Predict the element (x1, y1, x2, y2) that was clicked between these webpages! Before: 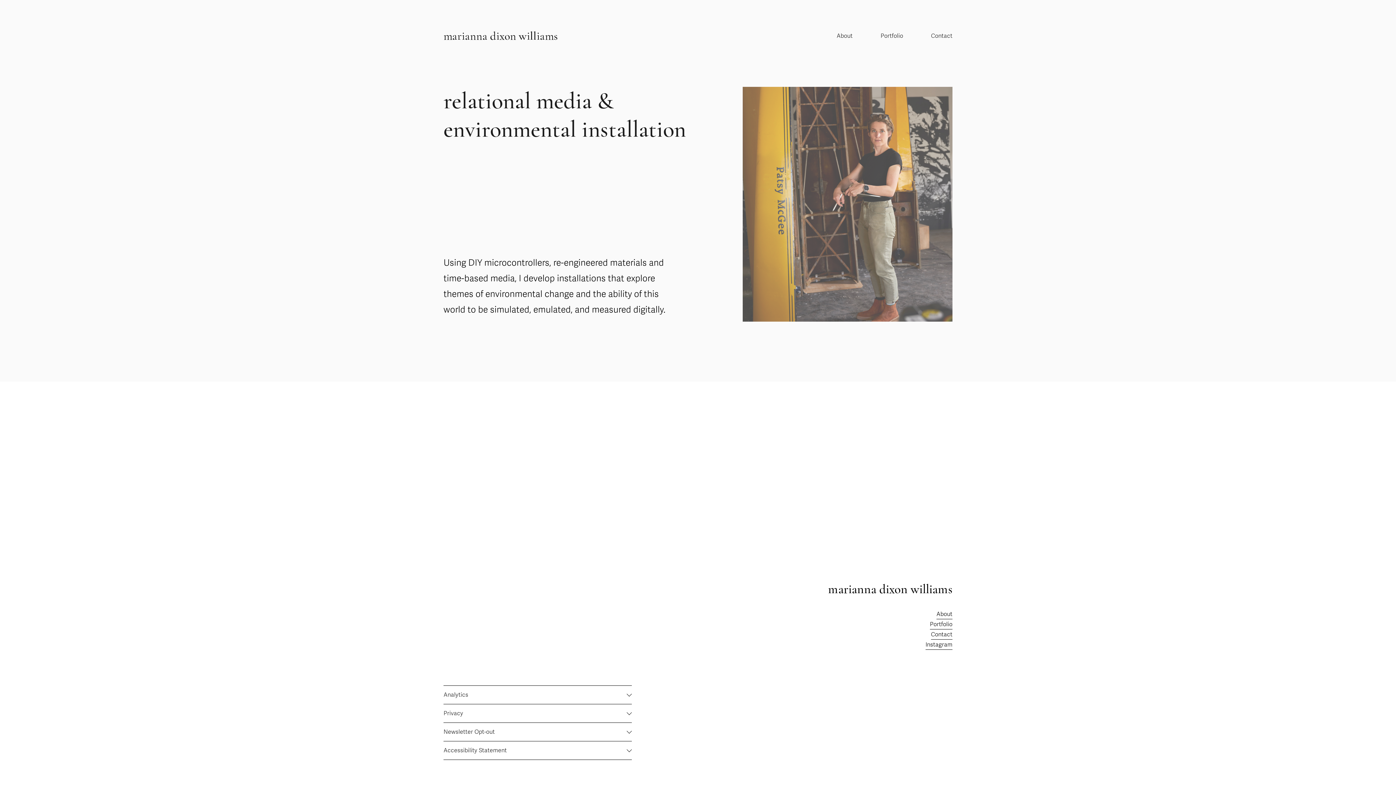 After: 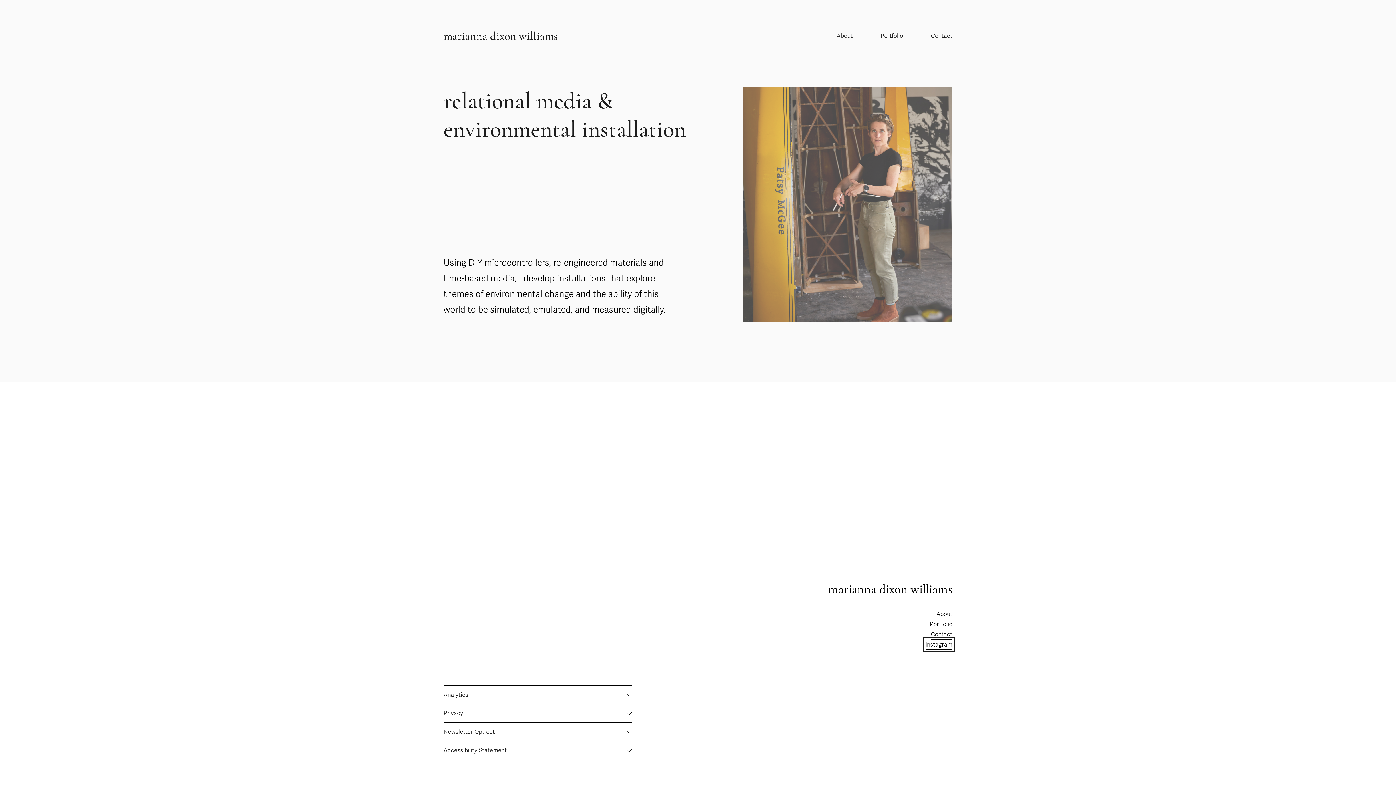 Action: label: Instagram
 bbox: (925, 640, 952, 650)